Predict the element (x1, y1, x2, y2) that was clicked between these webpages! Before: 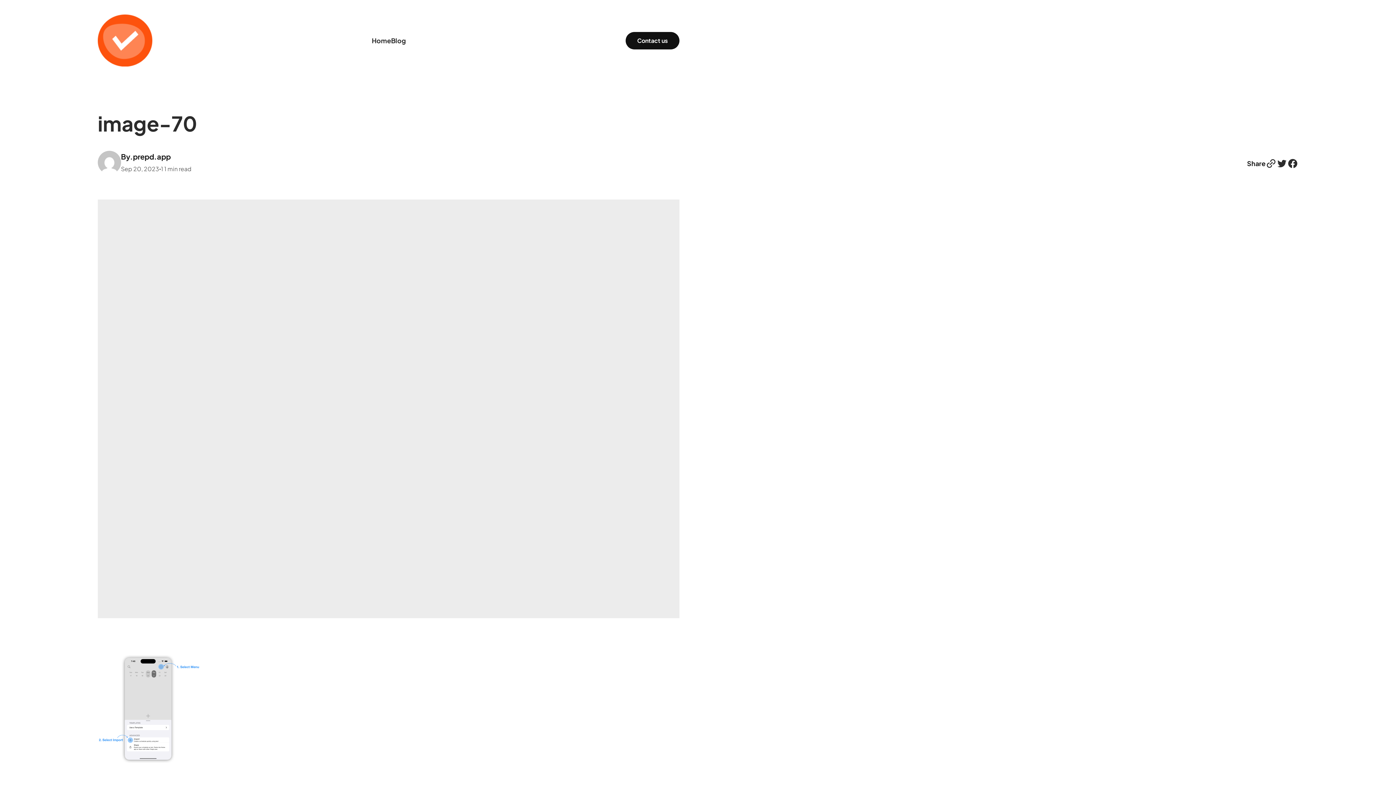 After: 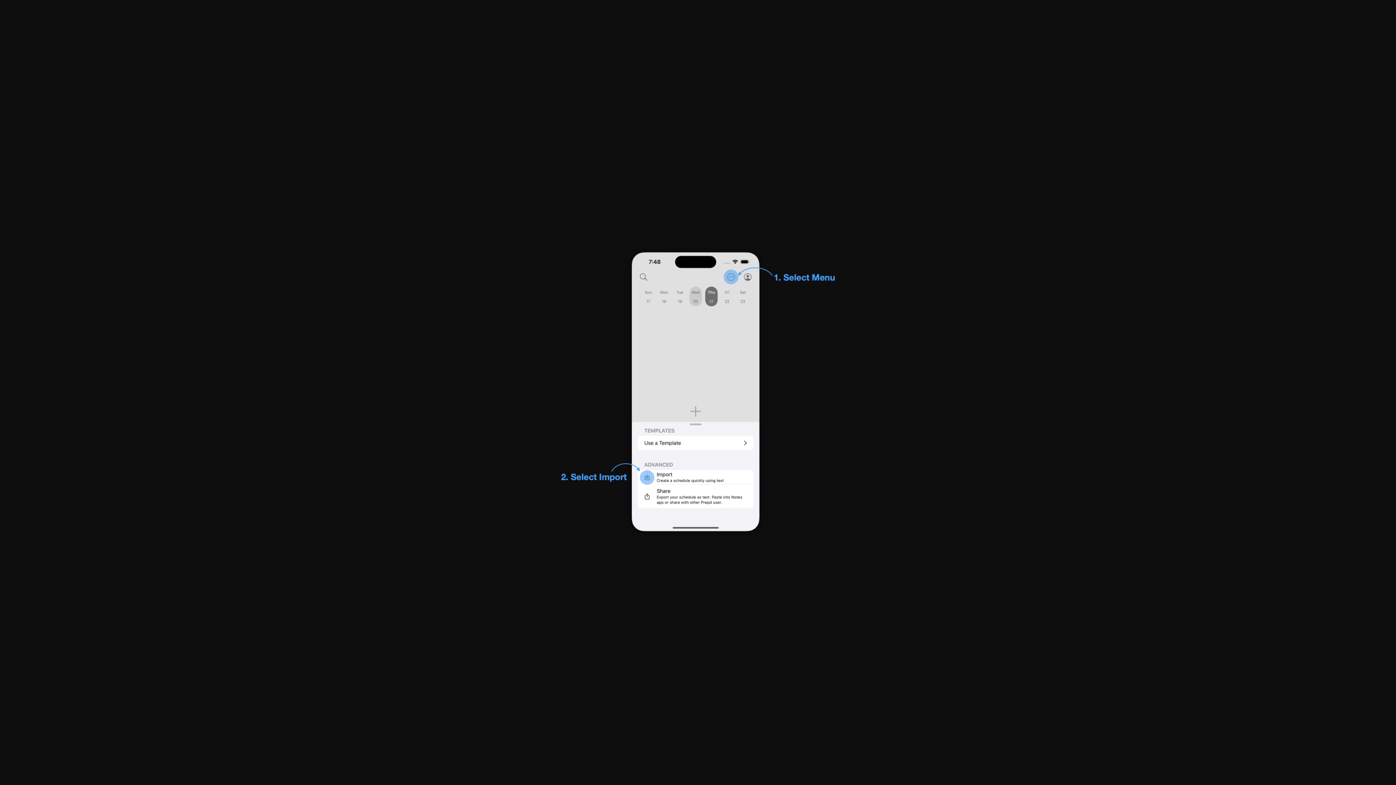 Action: bbox: (97, 756, 200, 765)